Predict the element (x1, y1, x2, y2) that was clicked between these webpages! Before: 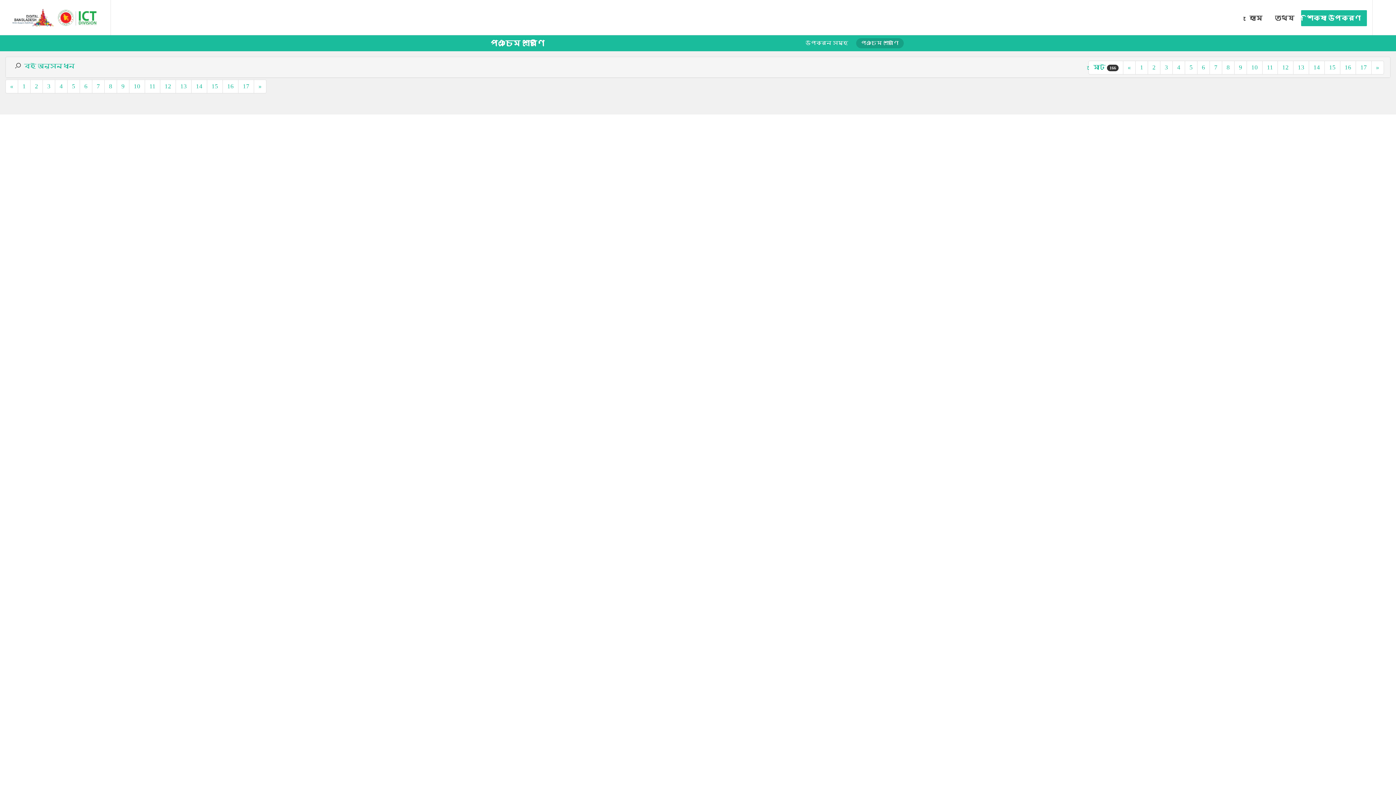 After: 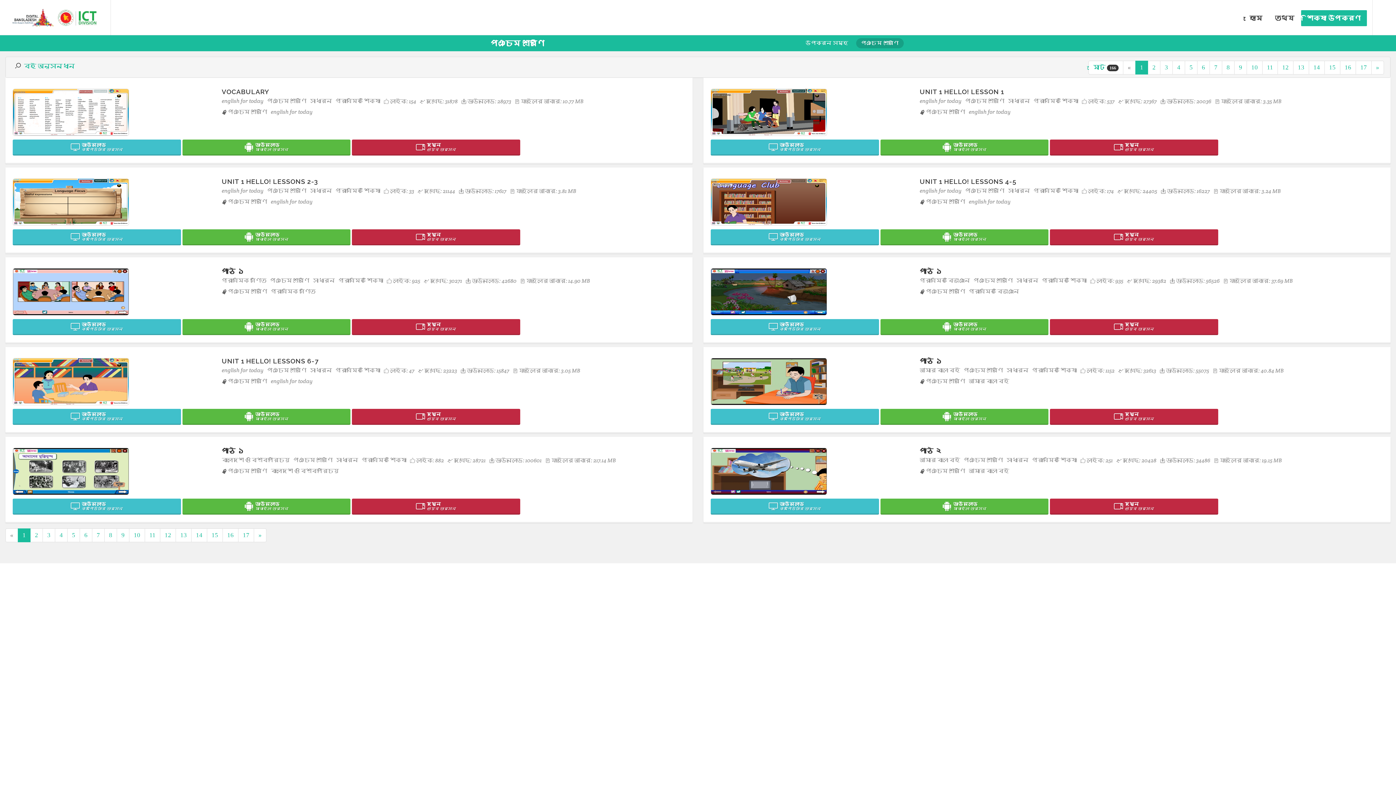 Action: bbox: (1123, 60, 1136, 74) label: «